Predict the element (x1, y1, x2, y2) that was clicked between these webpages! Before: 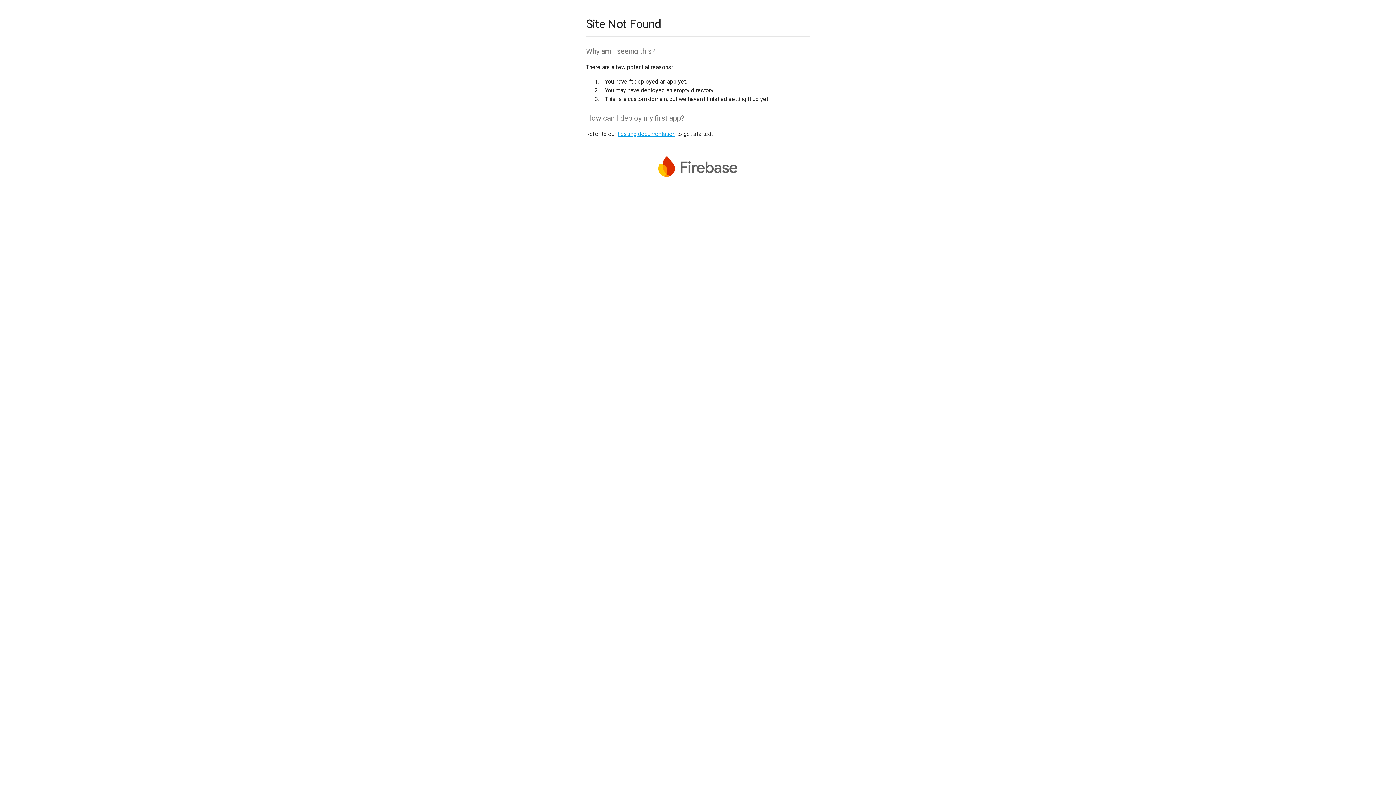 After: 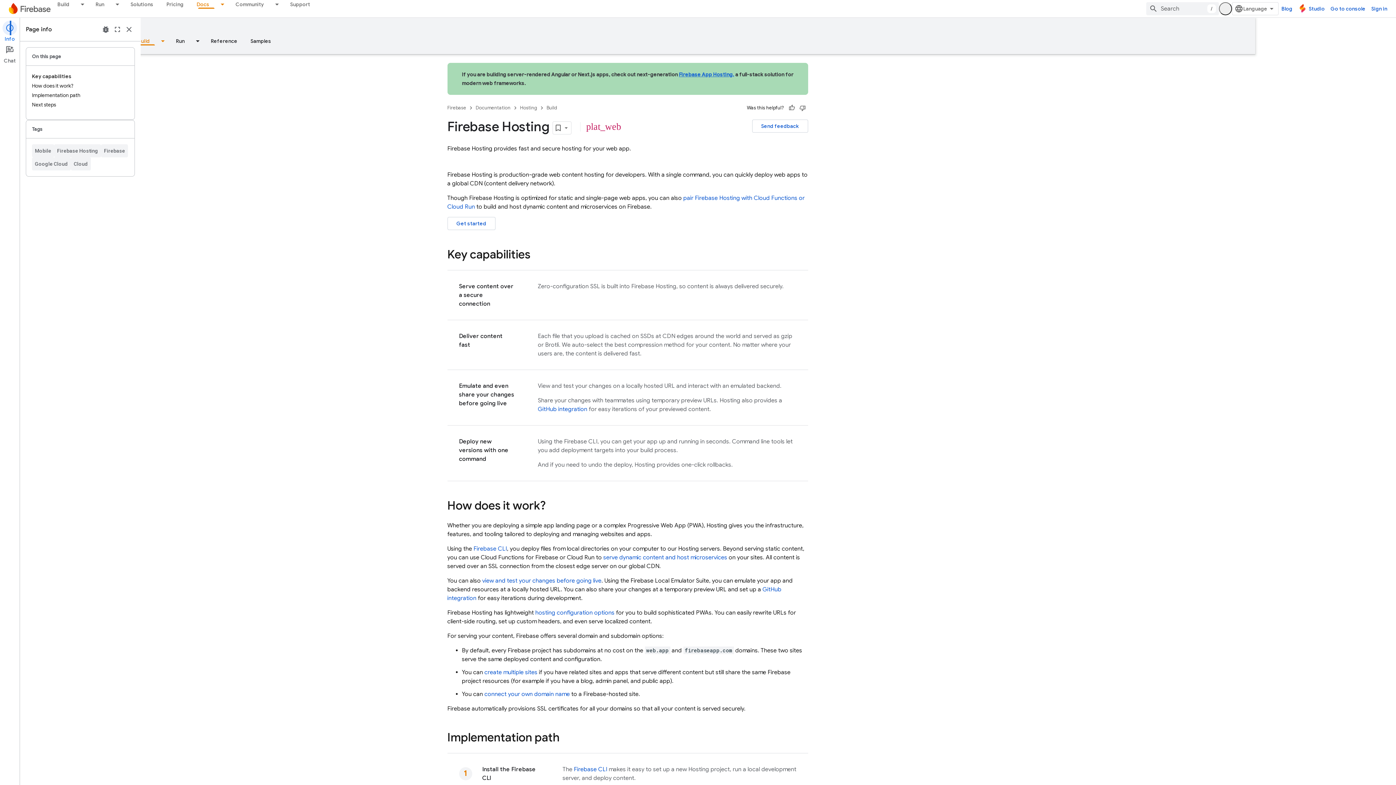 Action: label: hosting documentation bbox: (617, 130, 675, 137)